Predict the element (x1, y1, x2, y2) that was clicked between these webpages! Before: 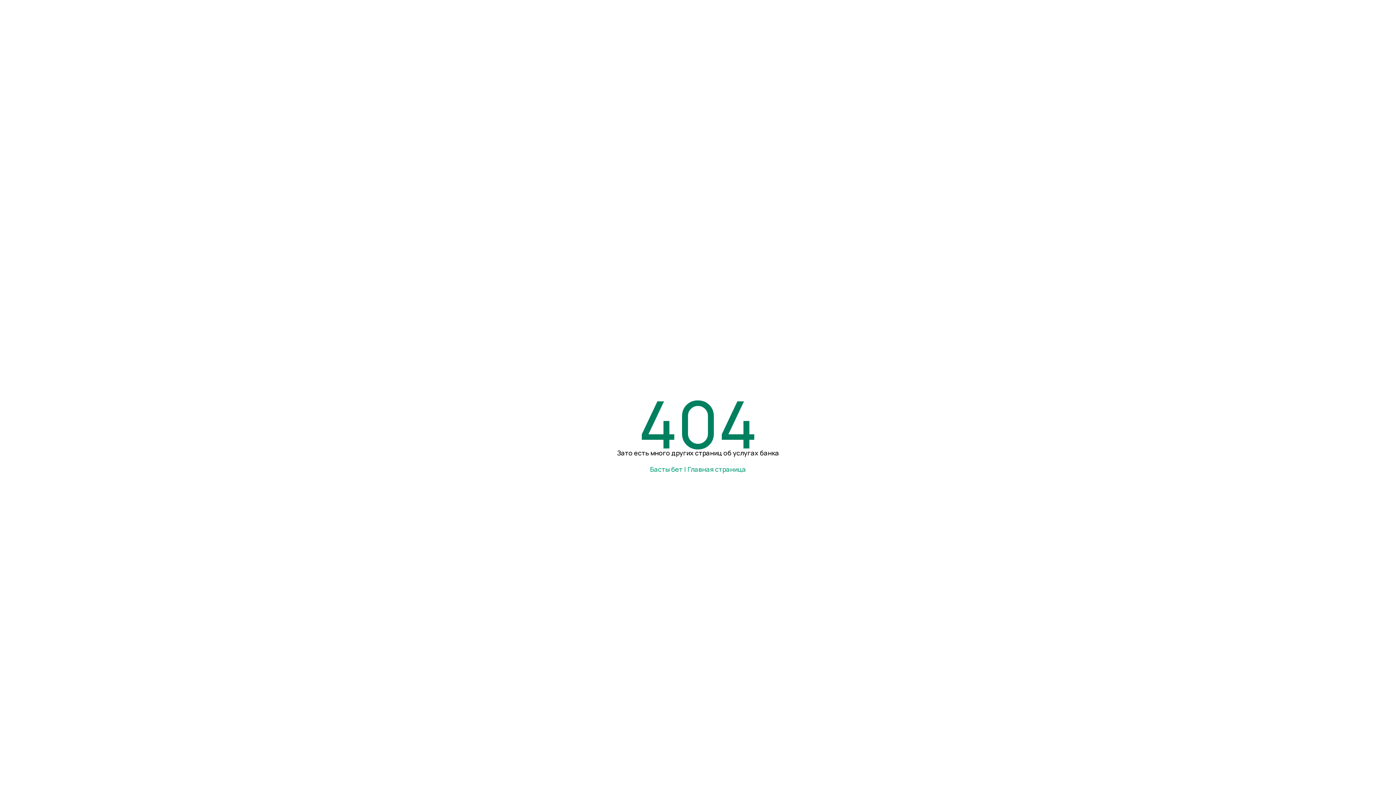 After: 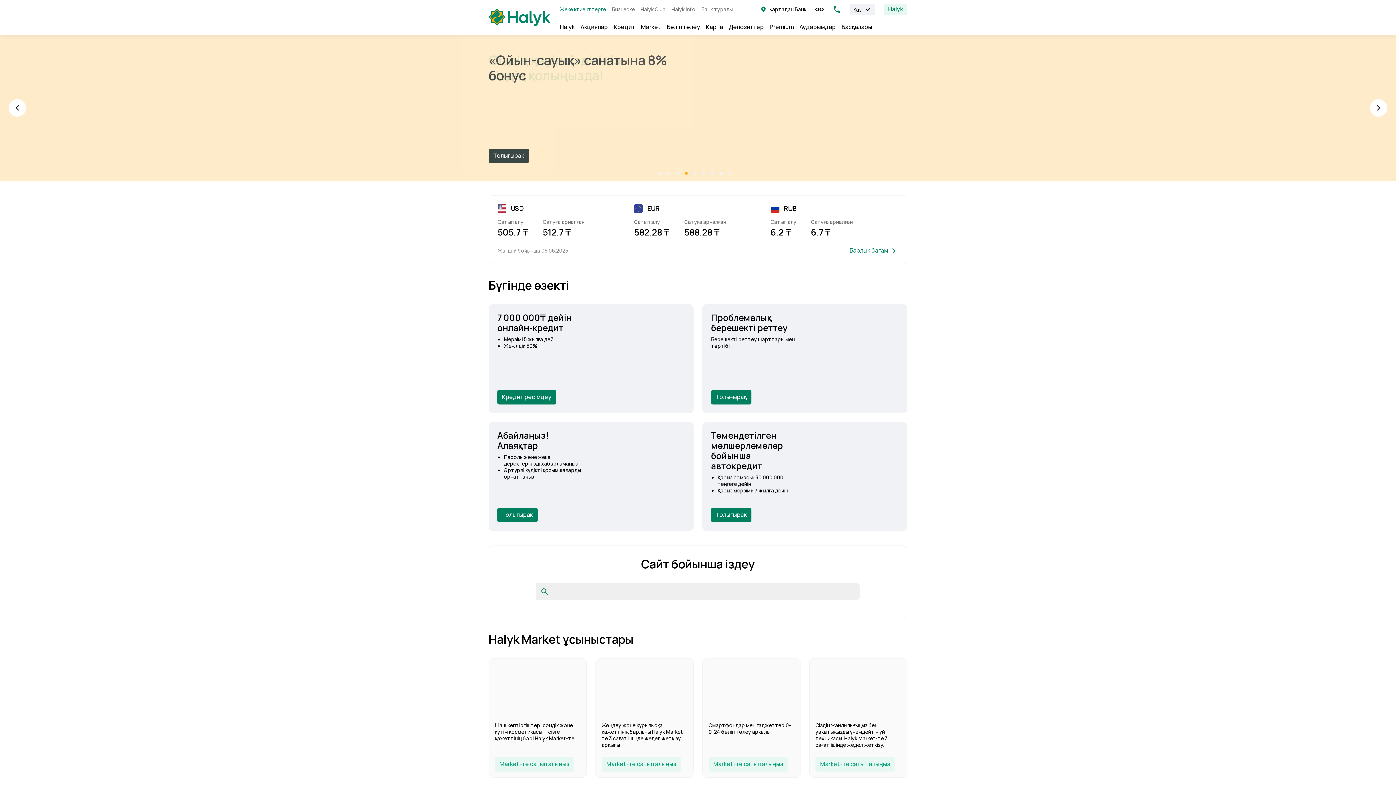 Action: bbox: (650, 465, 746, 473) label: Басты бет | Главная страница